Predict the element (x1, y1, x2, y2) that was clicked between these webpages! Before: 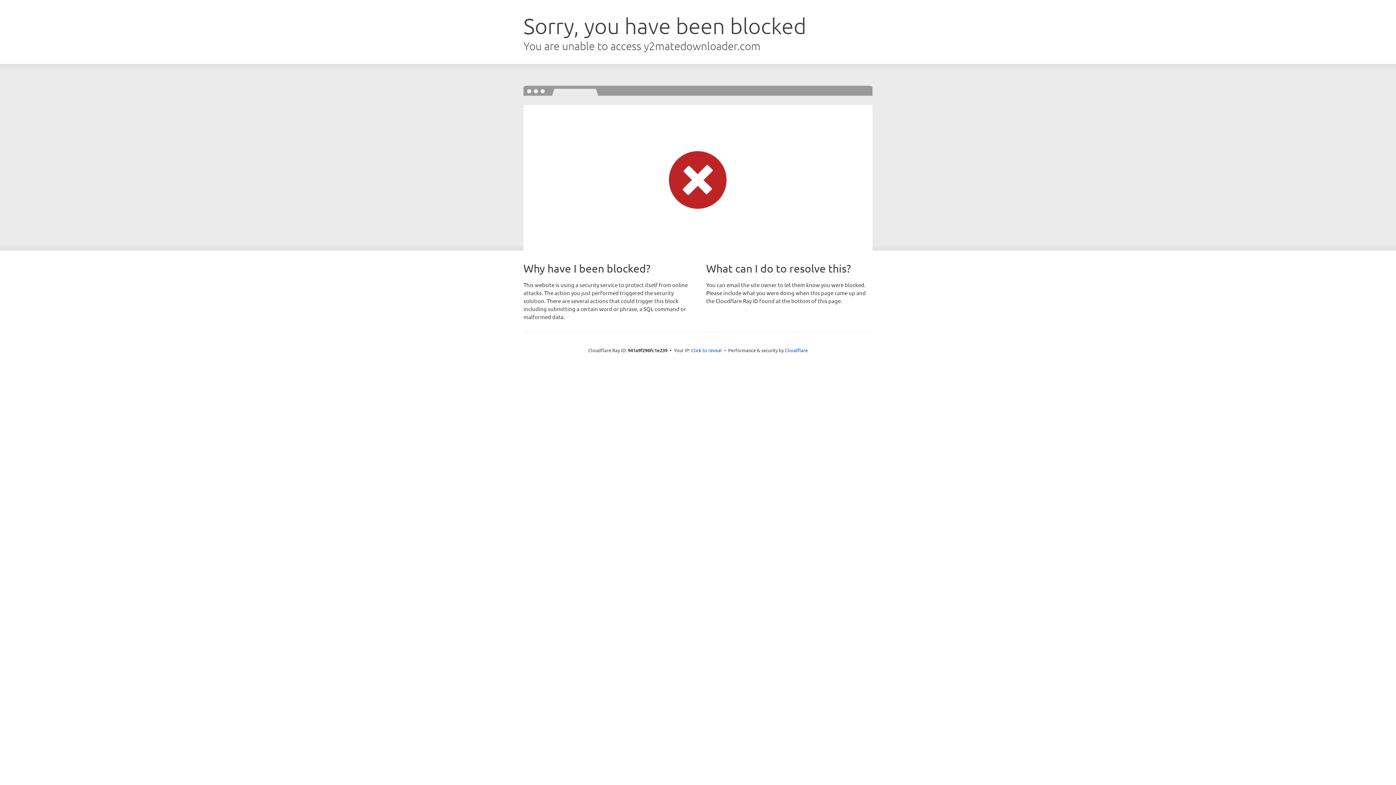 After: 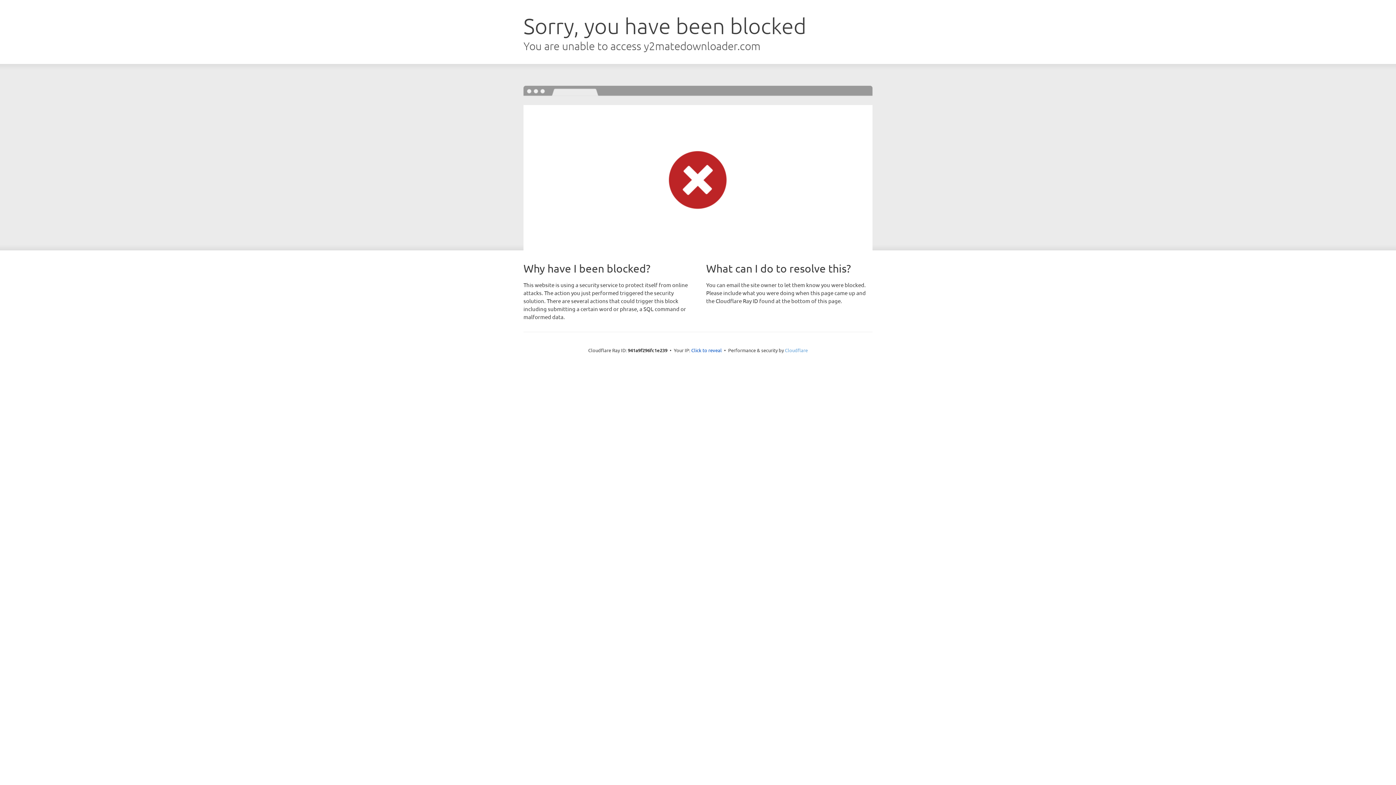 Action: bbox: (785, 347, 808, 353) label: Cloudflare